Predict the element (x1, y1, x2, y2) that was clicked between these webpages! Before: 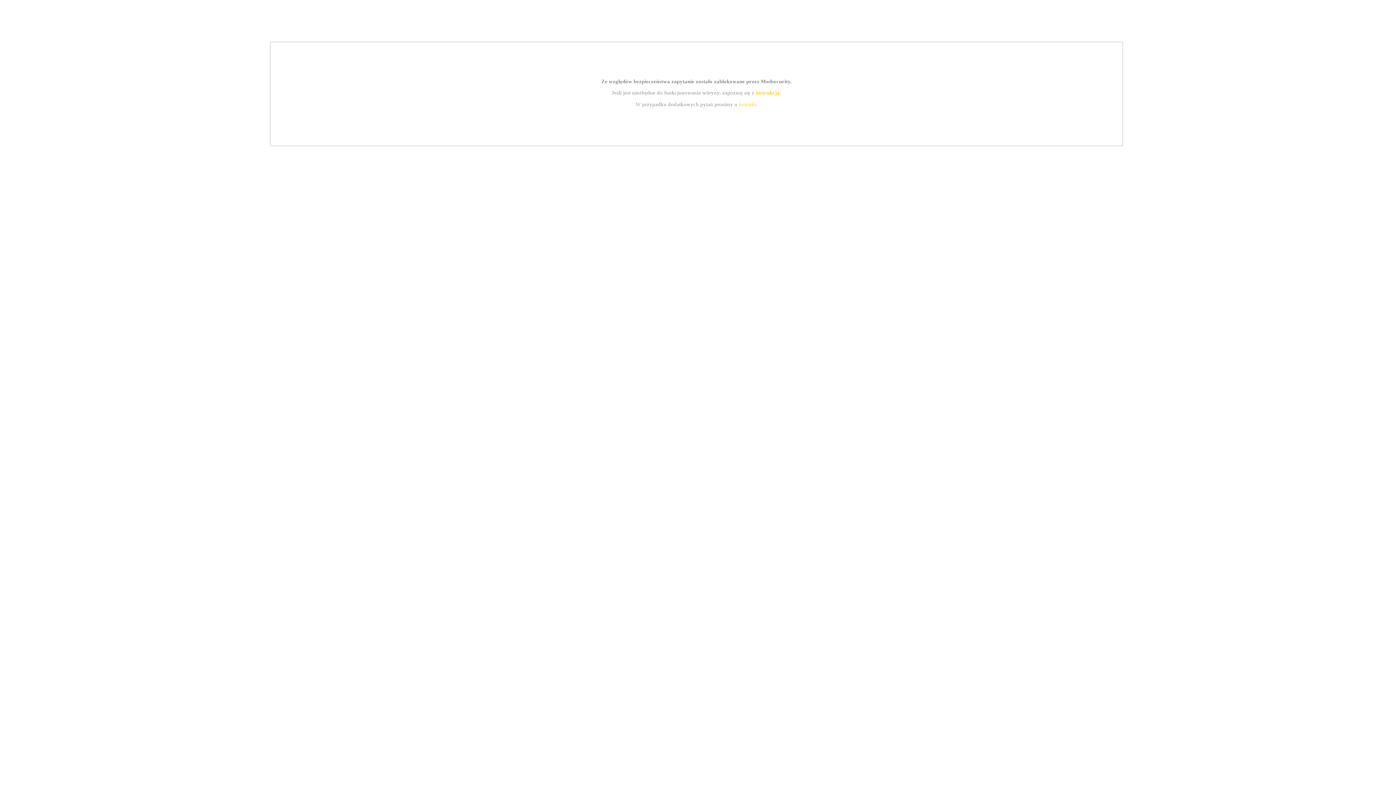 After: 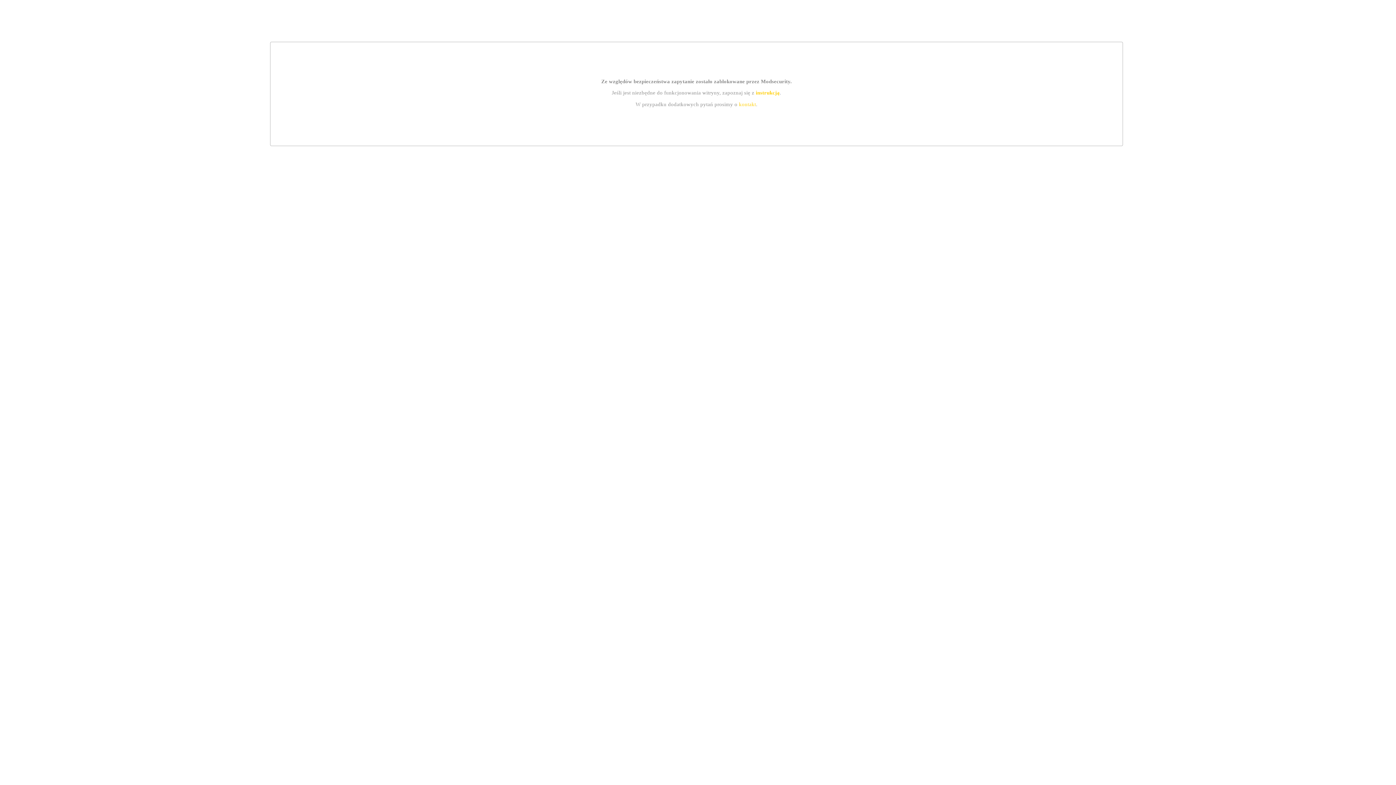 Action: bbox: (755, 89, 779, 95) label: instrukcją